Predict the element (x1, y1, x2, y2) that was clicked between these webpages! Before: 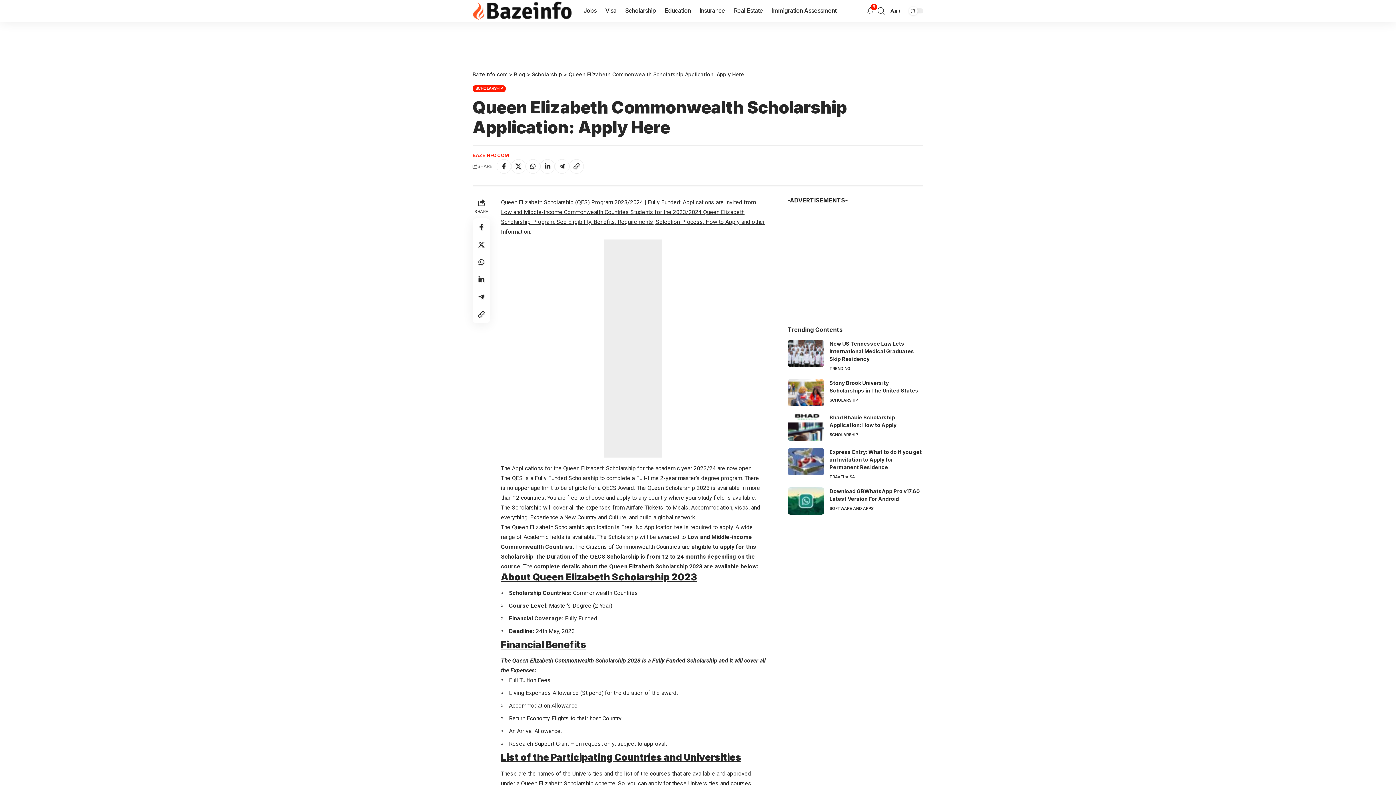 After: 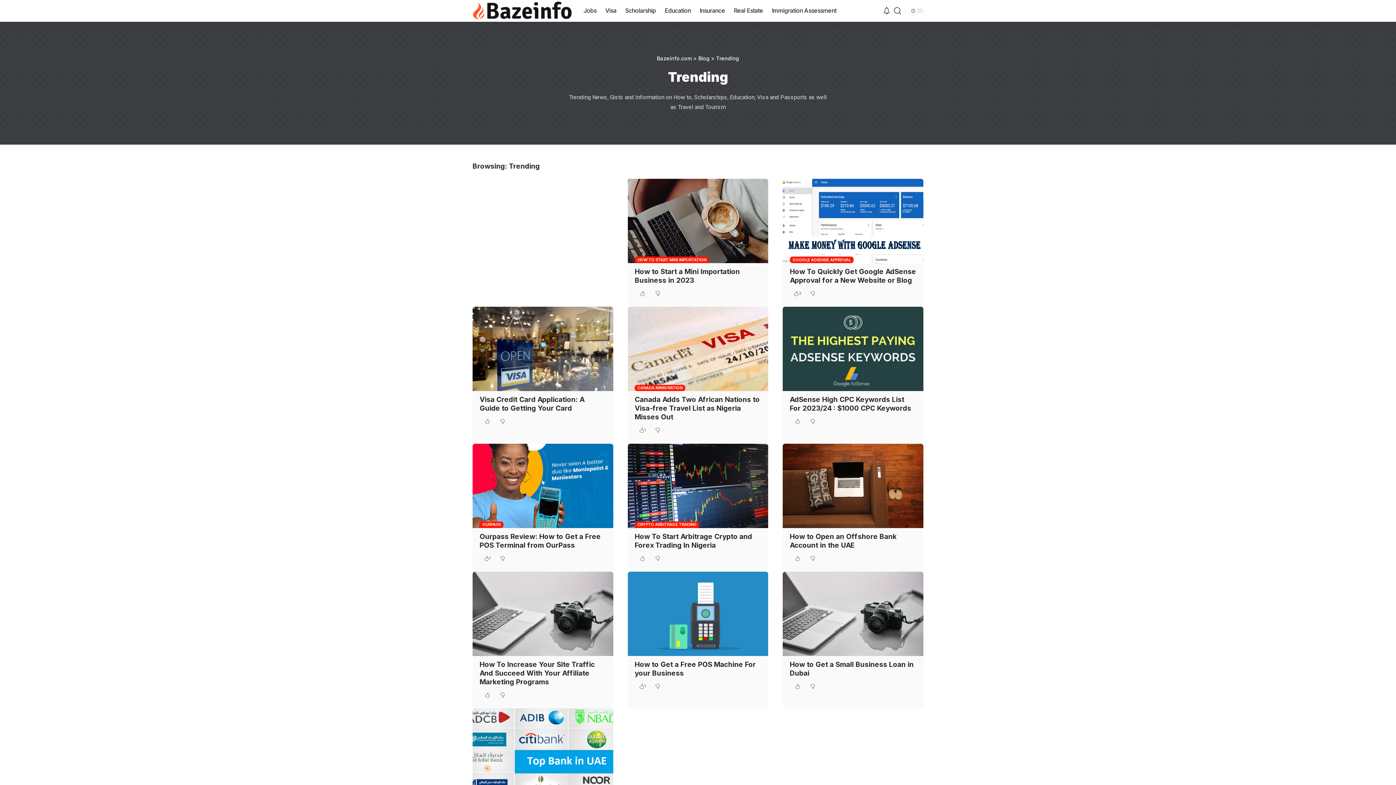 Action: bbox: (829, 365, 850, 371) label: TRENDING